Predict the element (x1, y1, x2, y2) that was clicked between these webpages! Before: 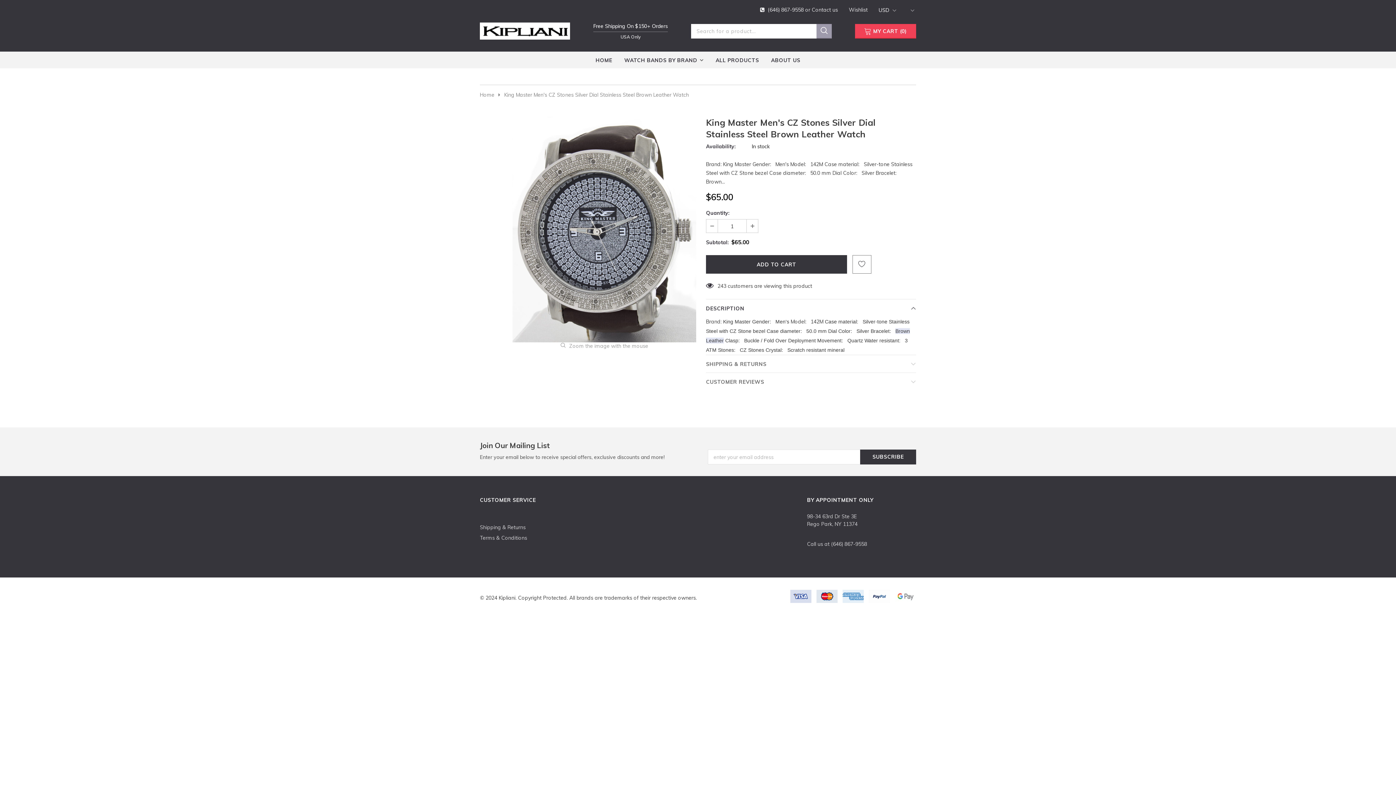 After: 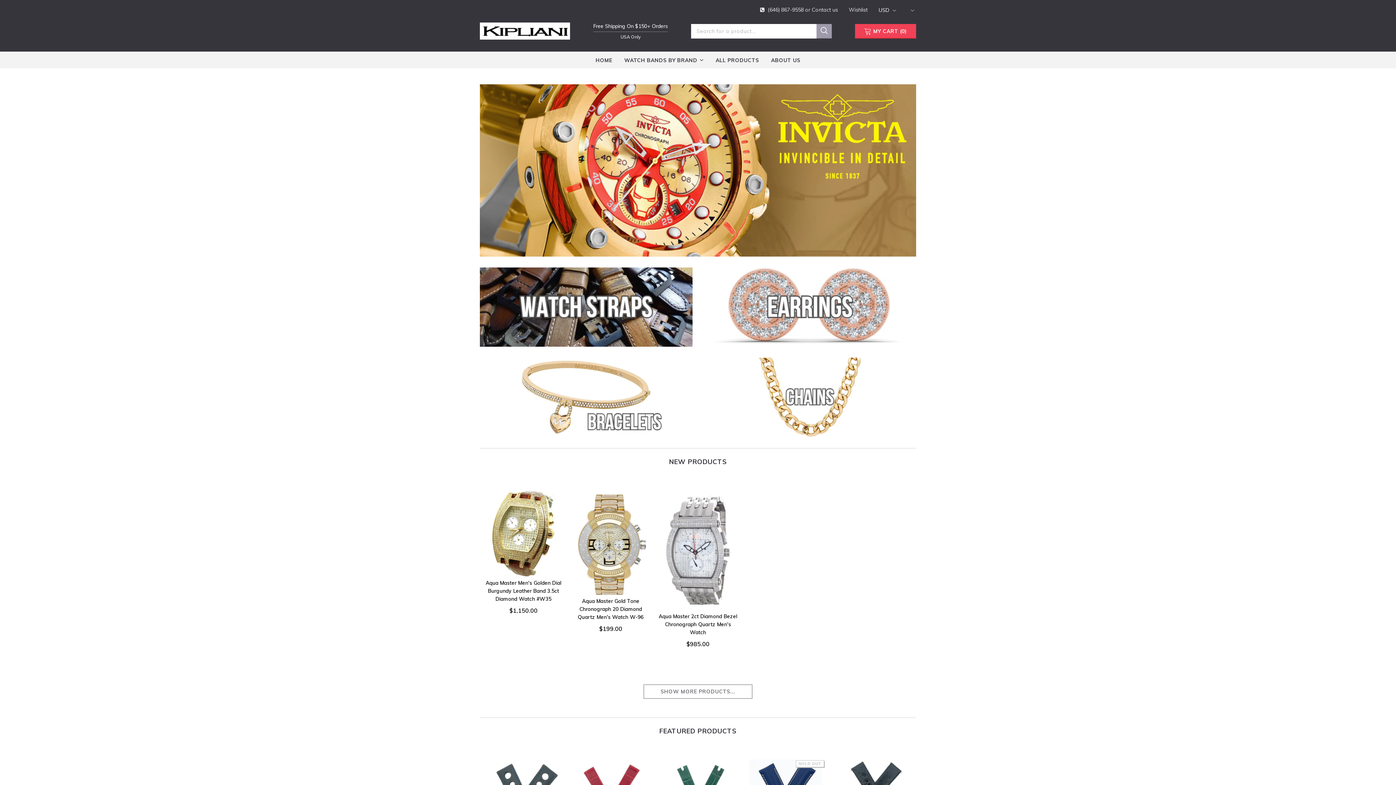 Action: bbox: (480, 22, 570, 37)